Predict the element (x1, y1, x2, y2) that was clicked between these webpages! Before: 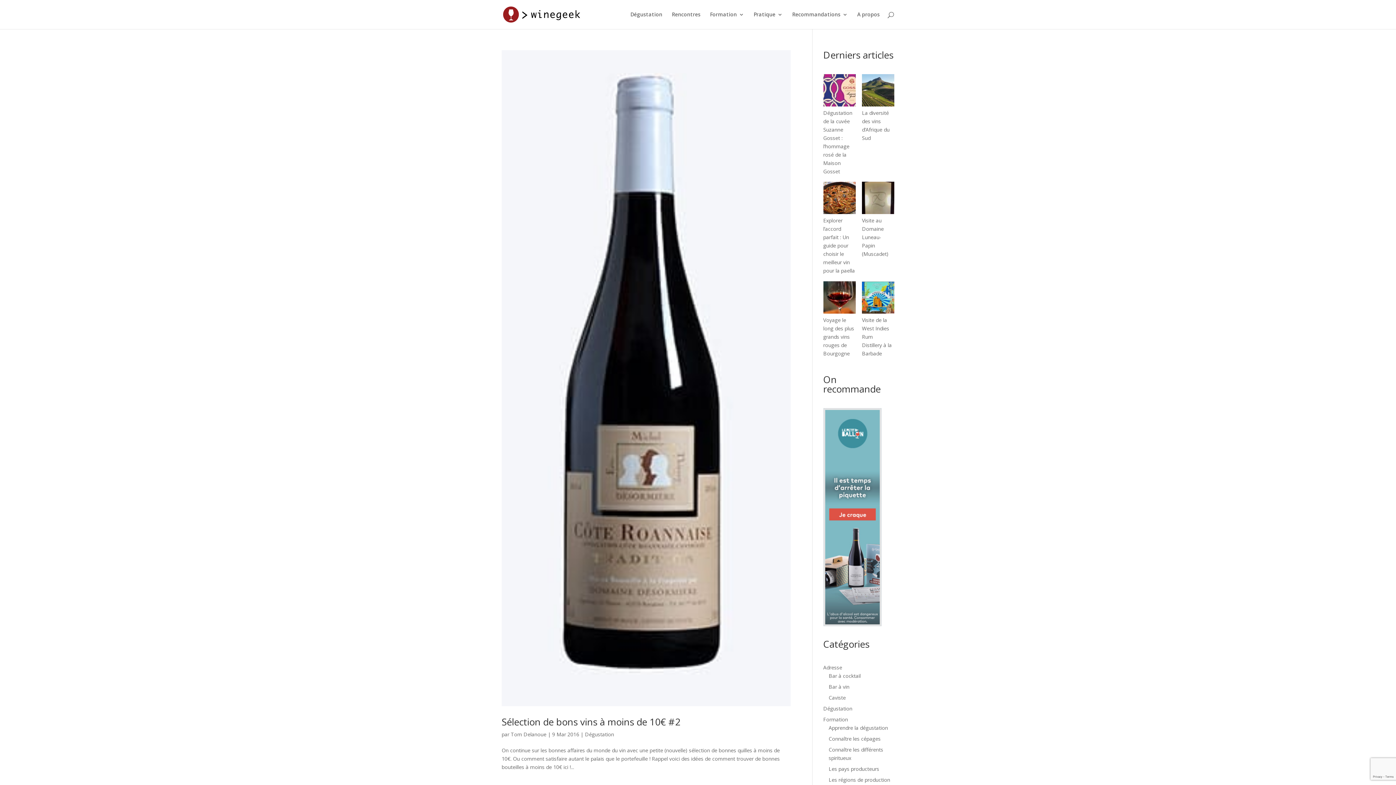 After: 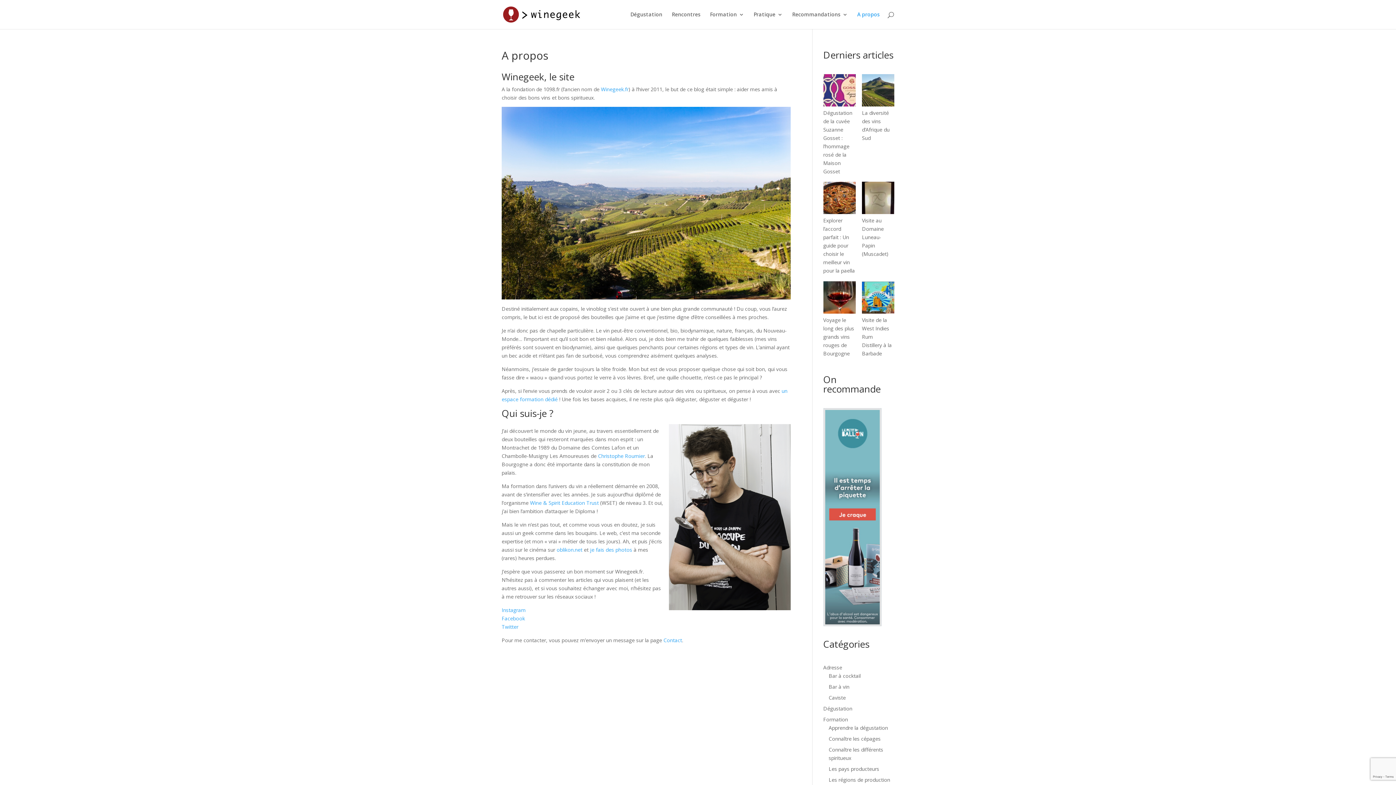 Action: bbox: (857, 12, 880, 29) label: A propos